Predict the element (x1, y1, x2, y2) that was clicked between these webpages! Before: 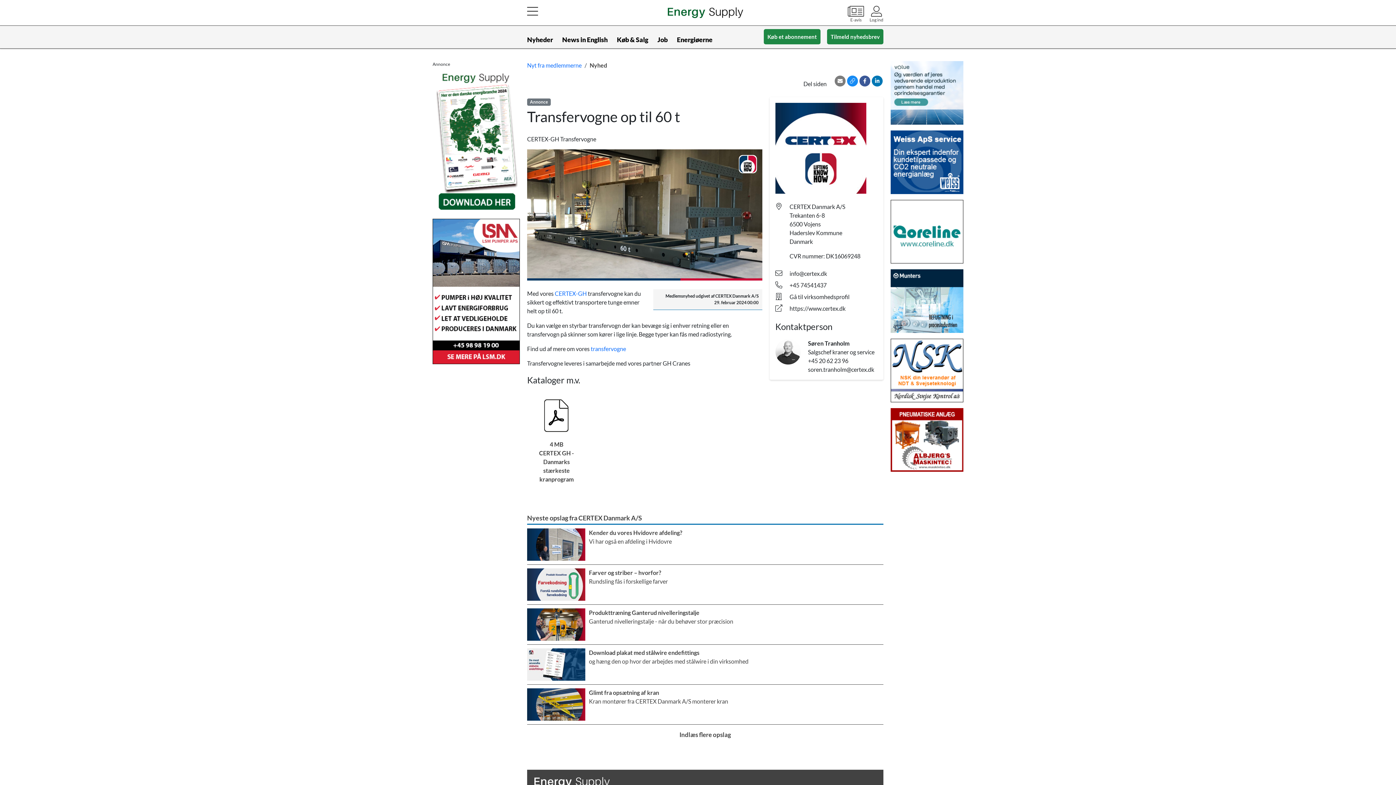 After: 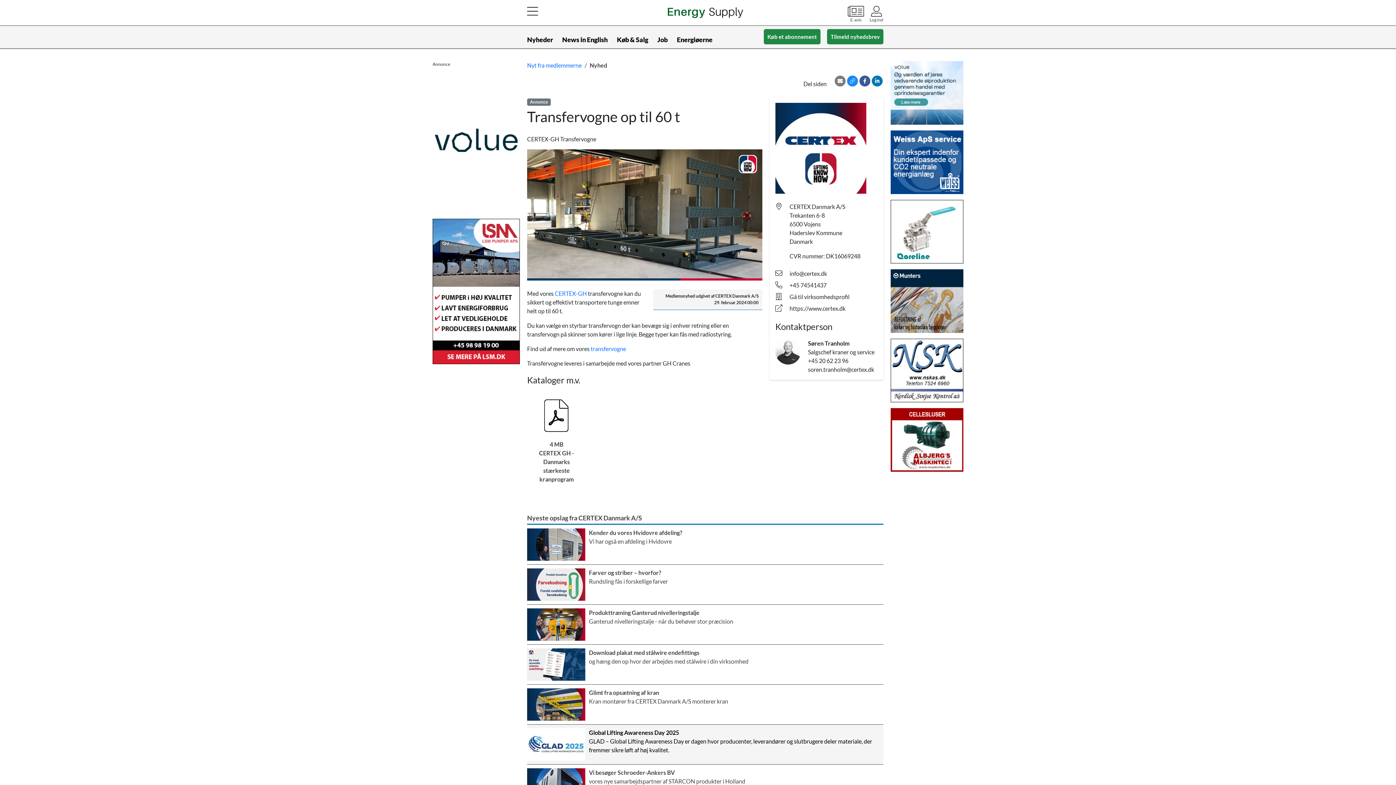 Action: label: Indlæs flere opslag bbox: (527, 730, 883, 739)